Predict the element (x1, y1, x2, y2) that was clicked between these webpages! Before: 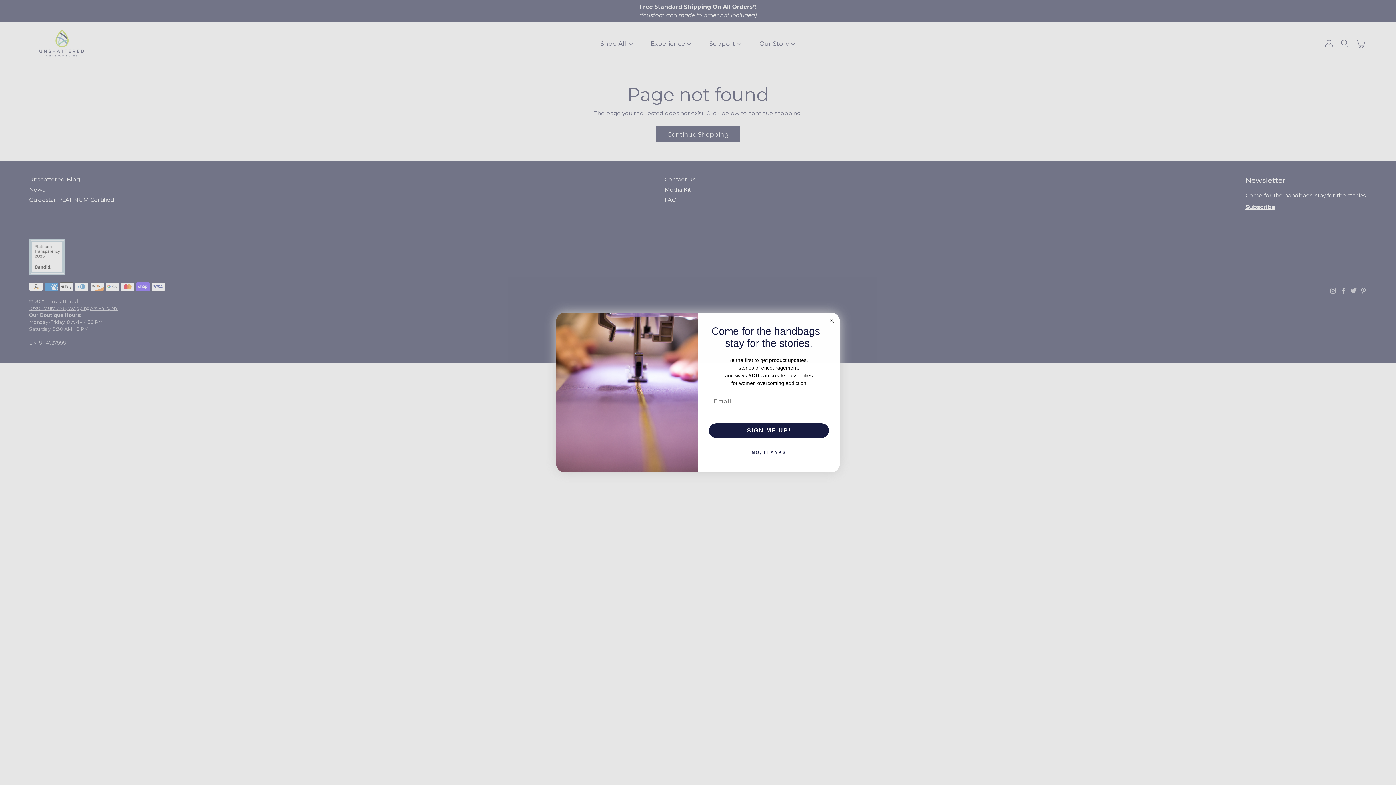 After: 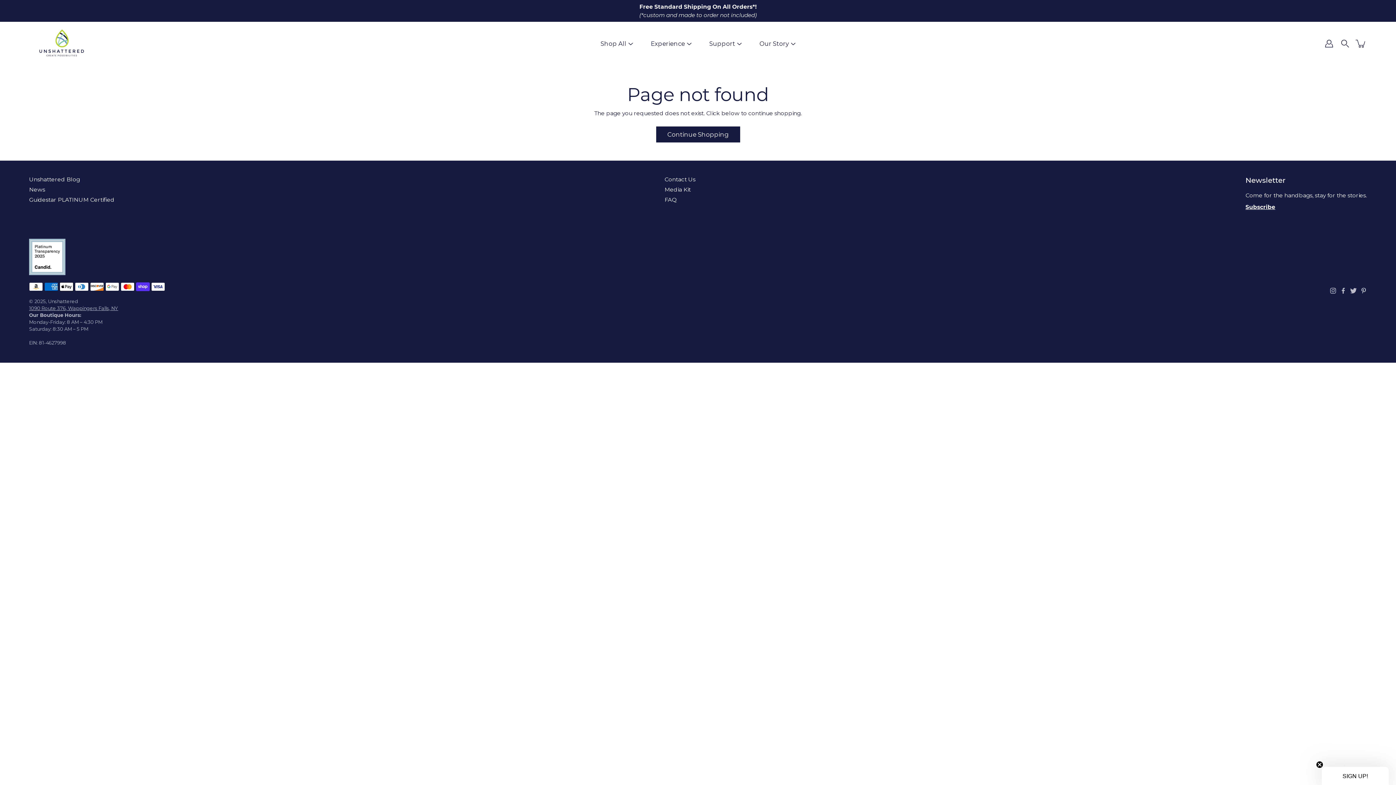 Action: bbox: (827, 316, 836, 325) label: Close dialog